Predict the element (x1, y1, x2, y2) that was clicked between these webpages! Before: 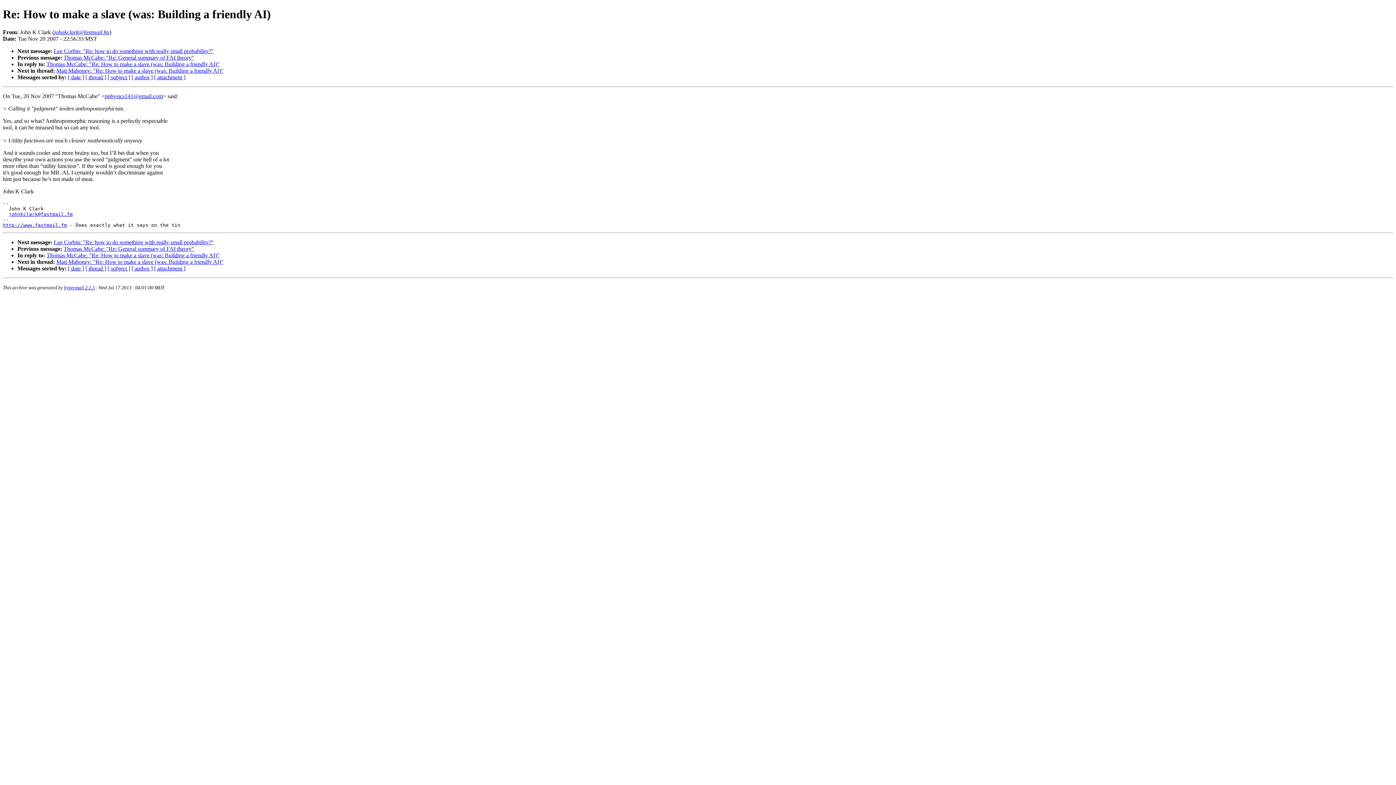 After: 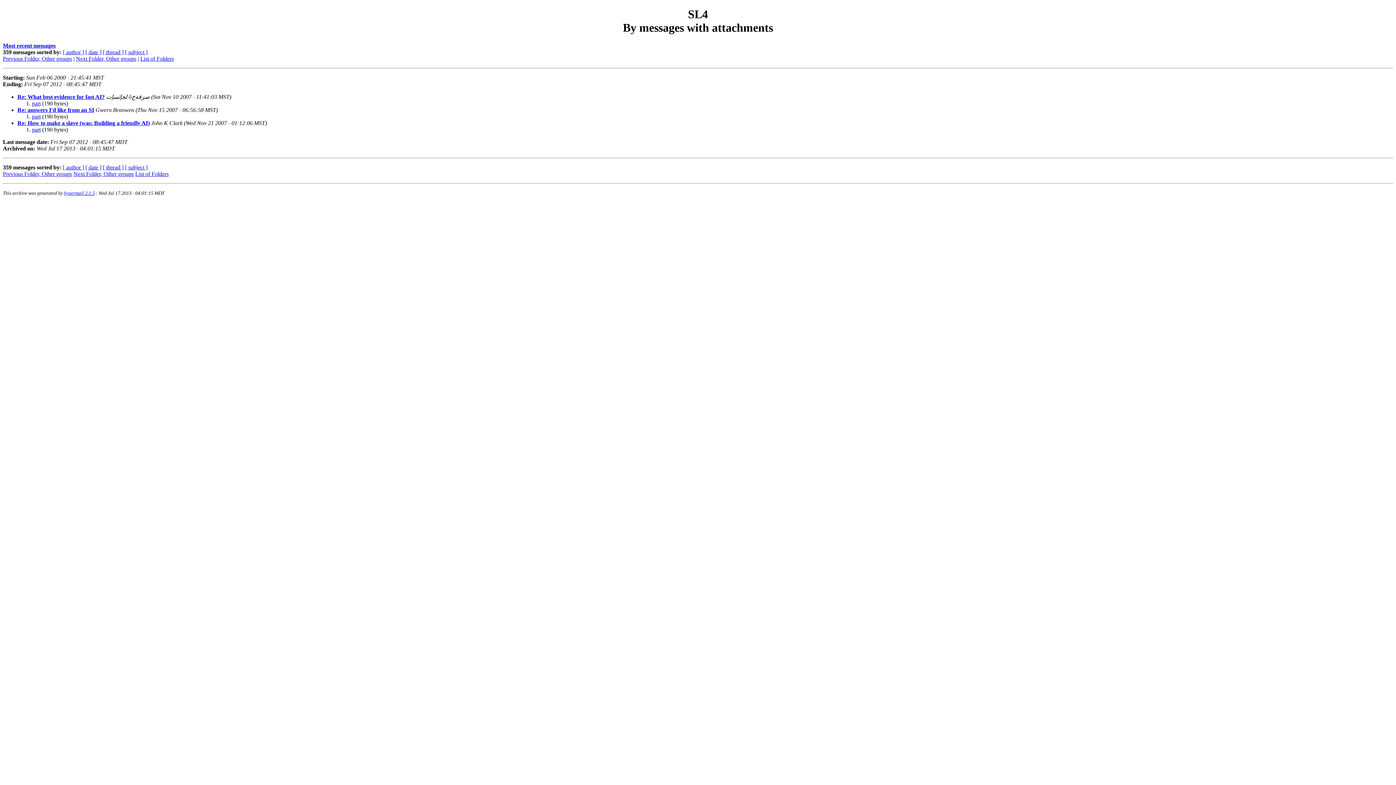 Action: bbox: (154, 265, 185, 271) label: [ attachment ]